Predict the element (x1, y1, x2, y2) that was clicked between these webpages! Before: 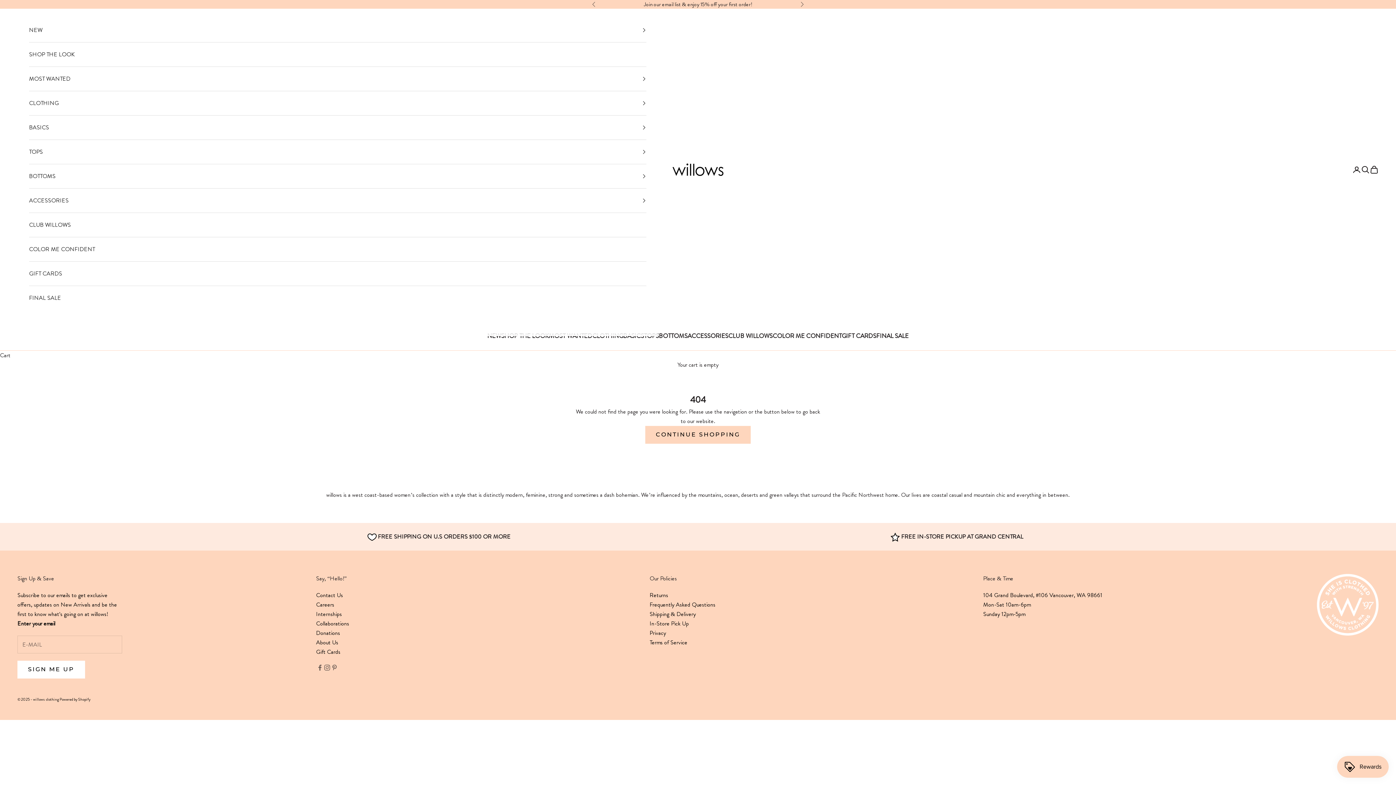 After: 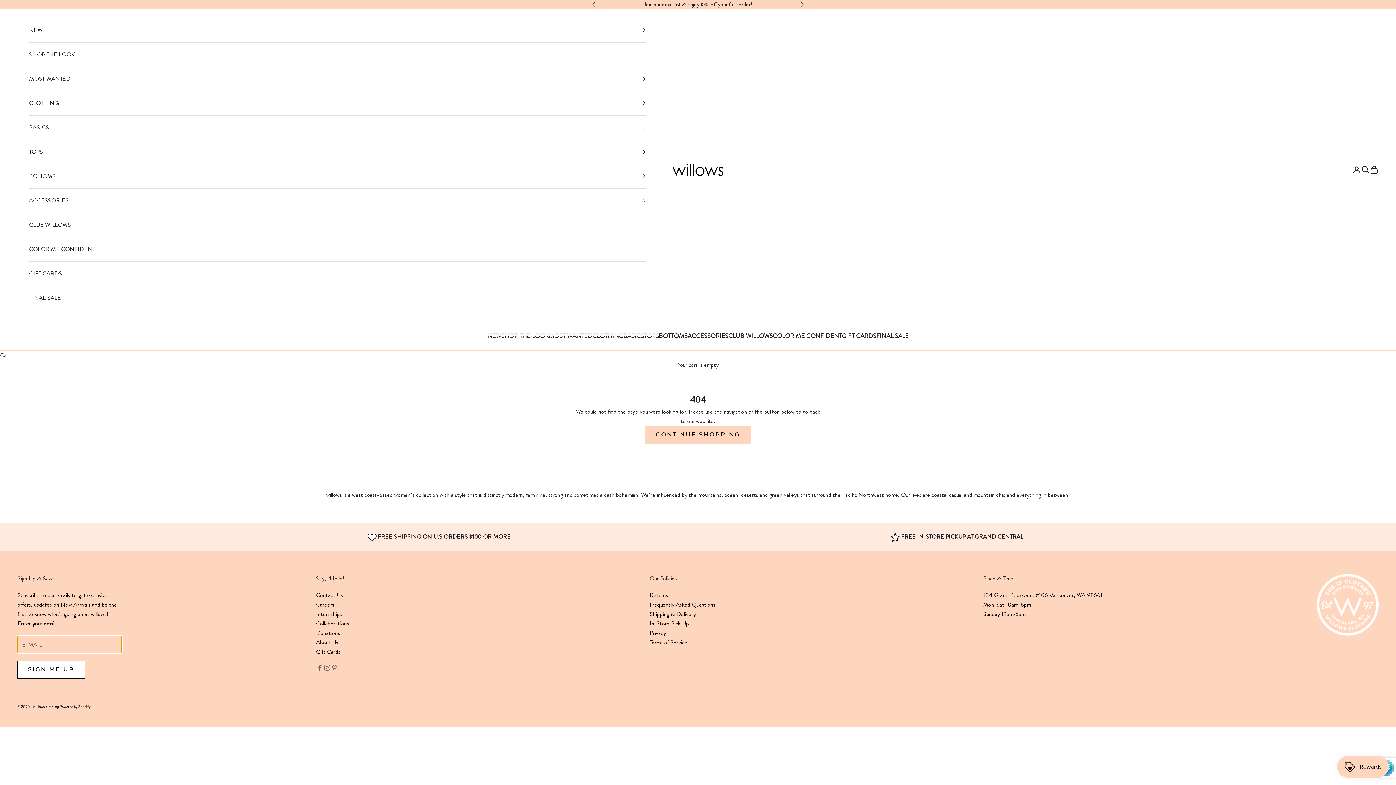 Action: label: SIGN ME UP bbox: (17, 661, 85, 678)